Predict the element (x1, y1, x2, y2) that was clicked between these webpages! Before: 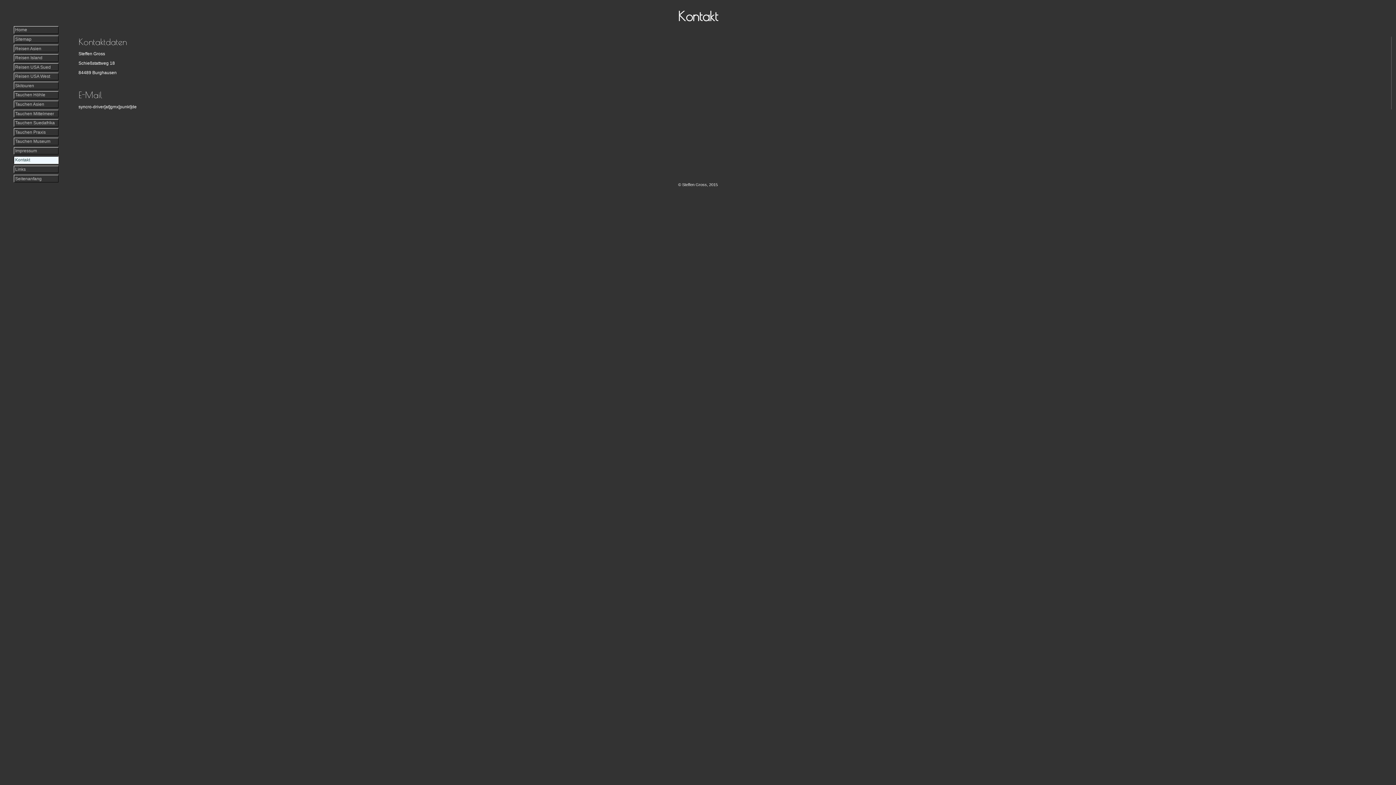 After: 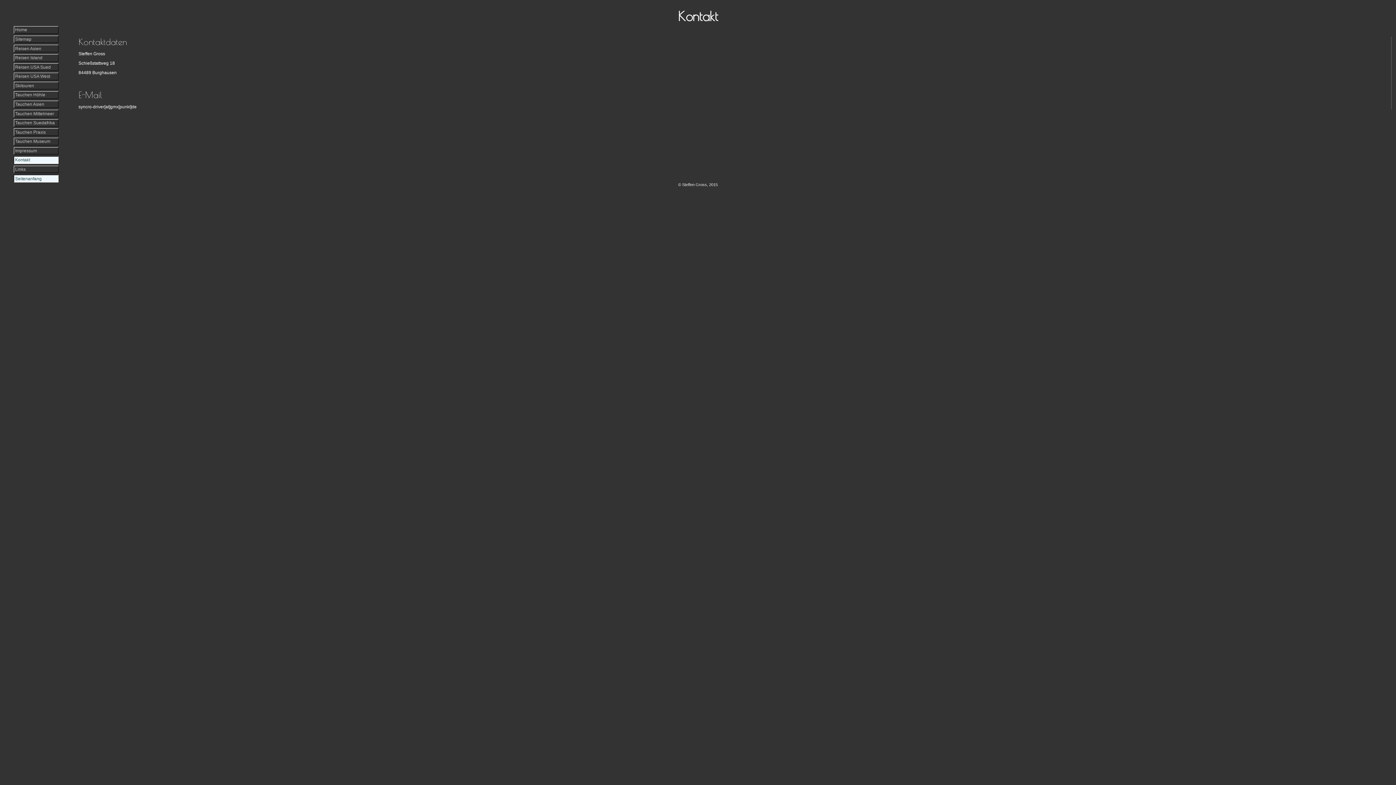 Action: bbox: (13, 174, 58, 182) label: Seitenanfang